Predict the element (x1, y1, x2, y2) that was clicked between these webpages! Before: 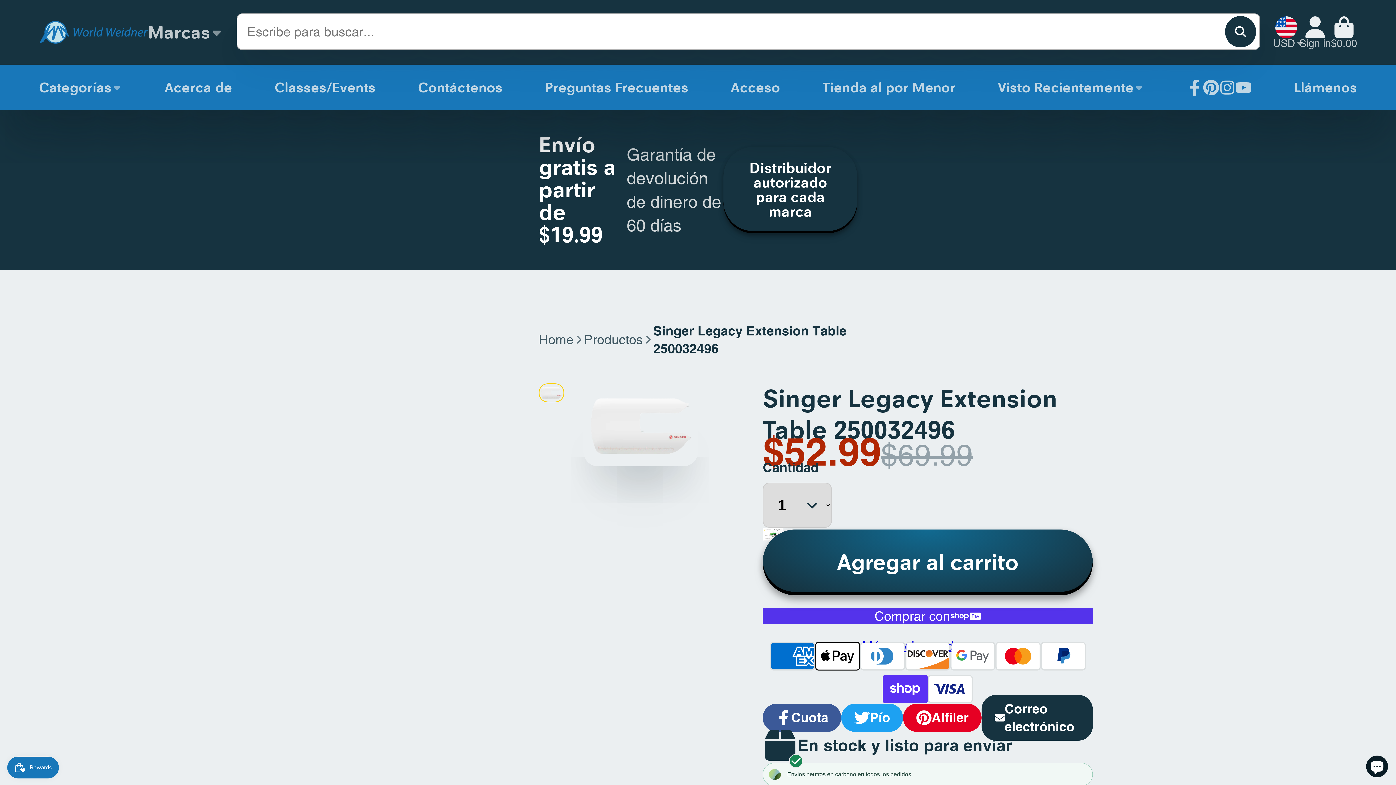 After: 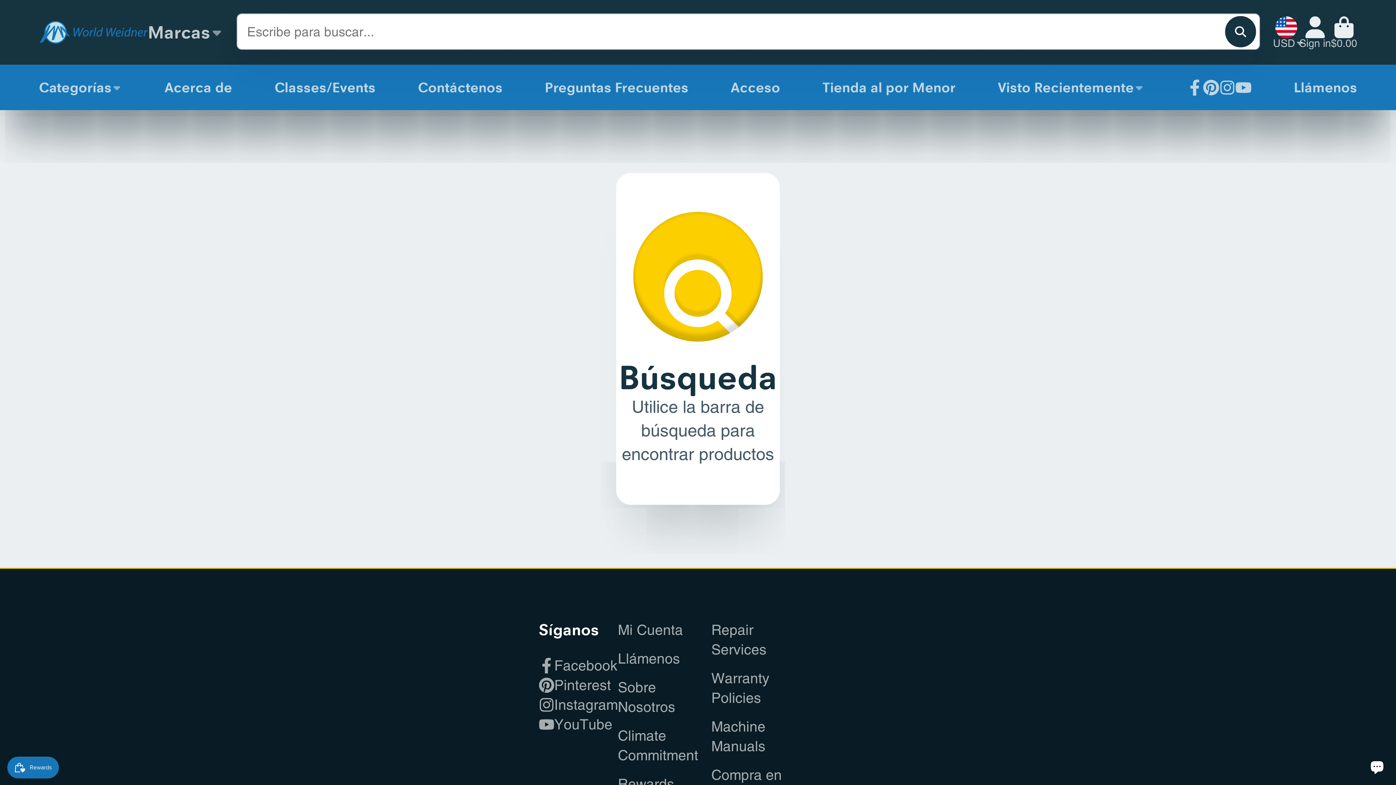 Action: bbox: (1225, 16, 1256, 47) label: Búsqueda